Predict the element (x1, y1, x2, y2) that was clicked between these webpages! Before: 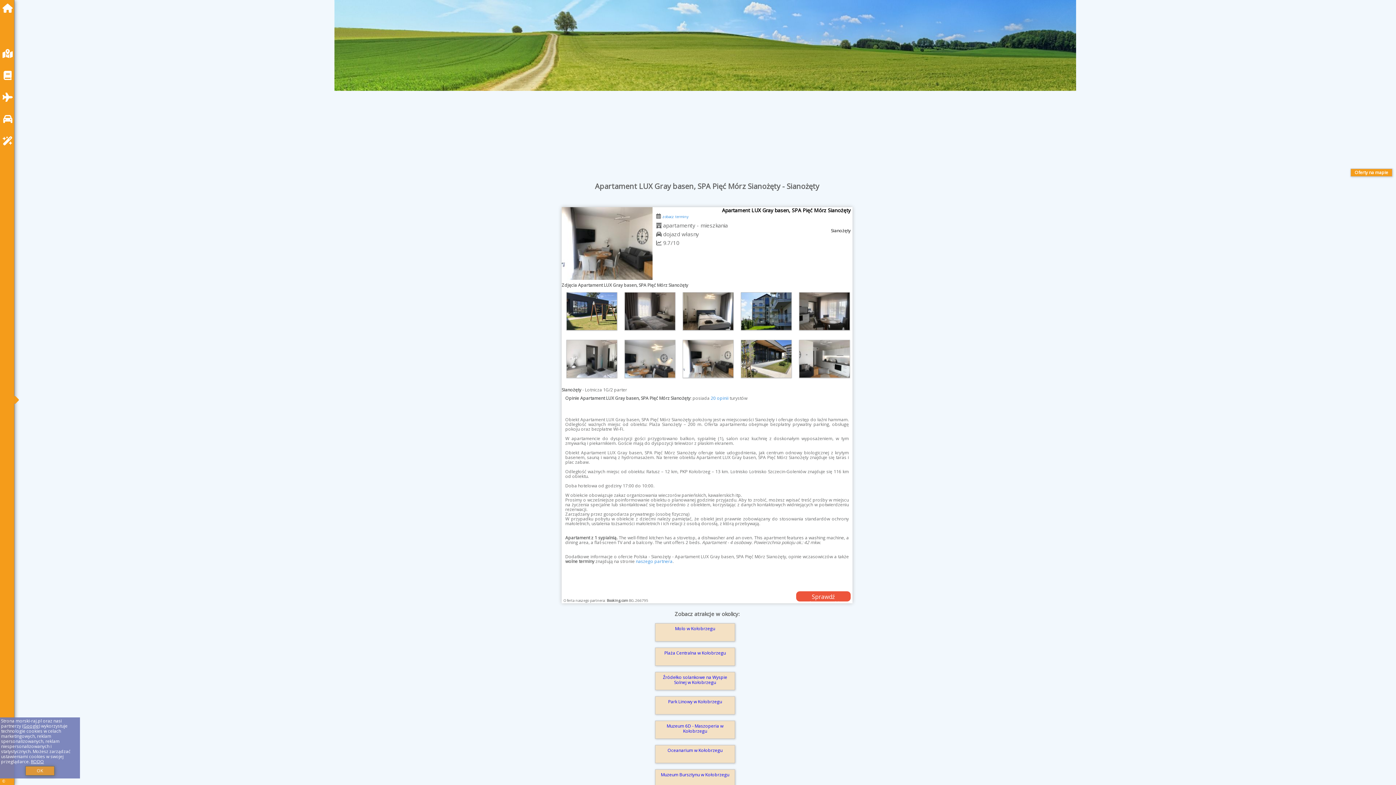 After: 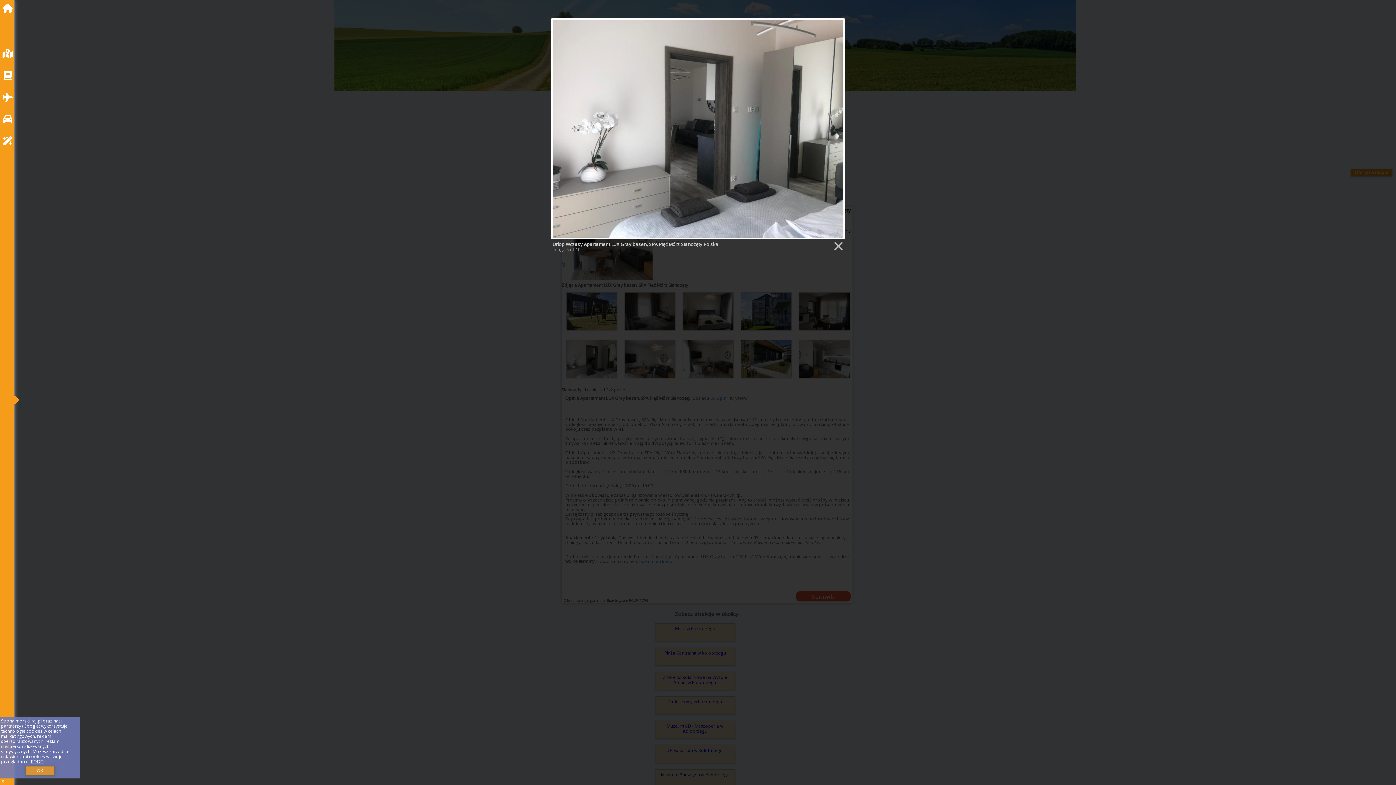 Action: bbox: (566, 339, 617, 378)